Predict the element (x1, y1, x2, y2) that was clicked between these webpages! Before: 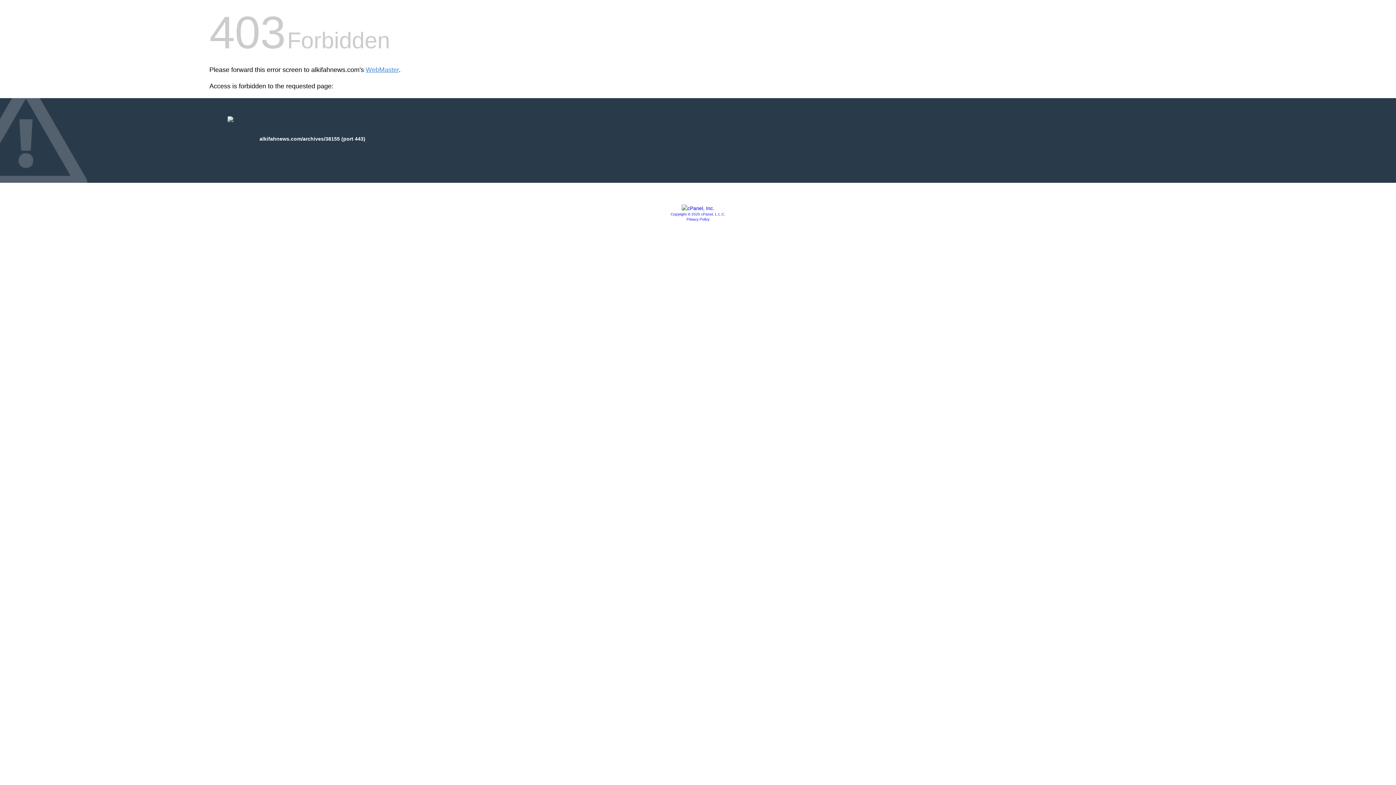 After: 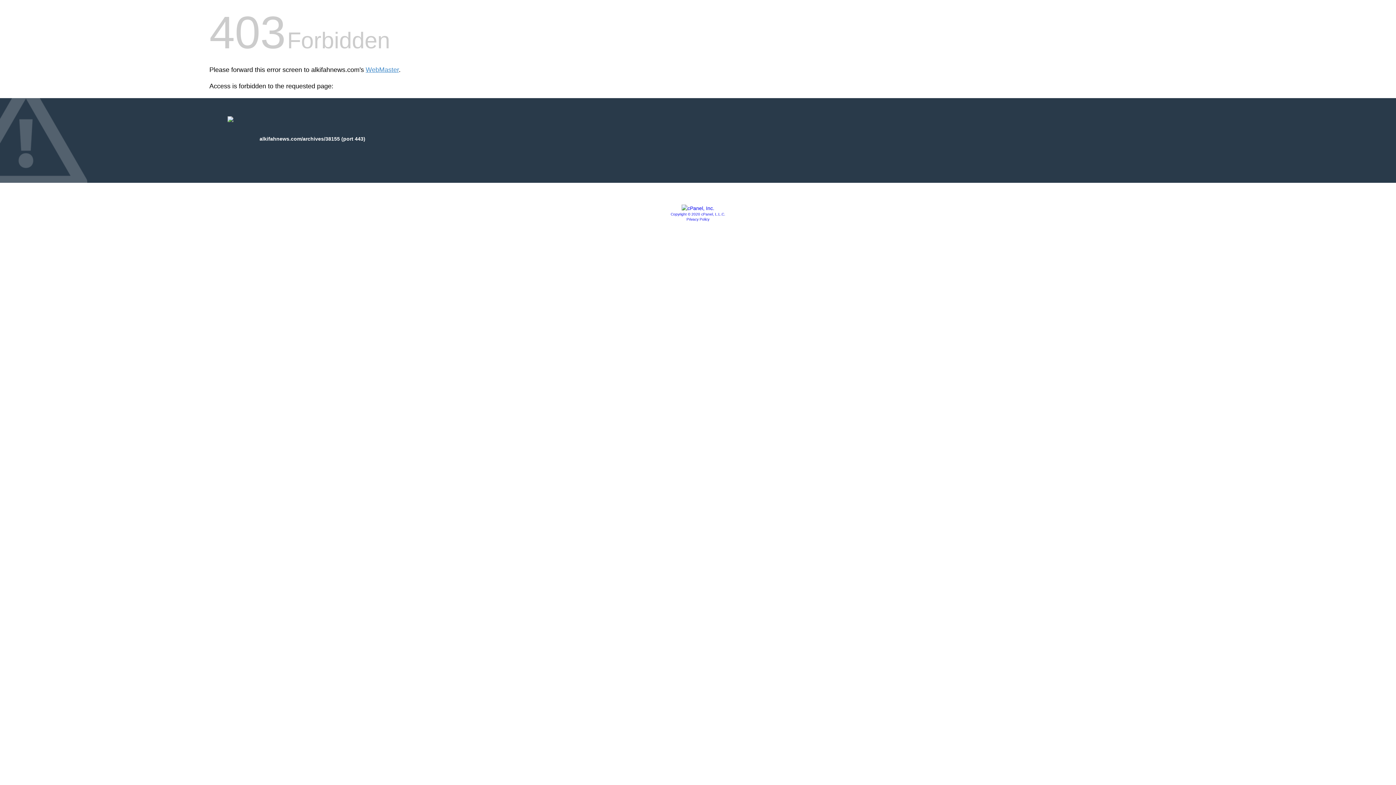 Action: bbox: (681, 205, 714, 211)